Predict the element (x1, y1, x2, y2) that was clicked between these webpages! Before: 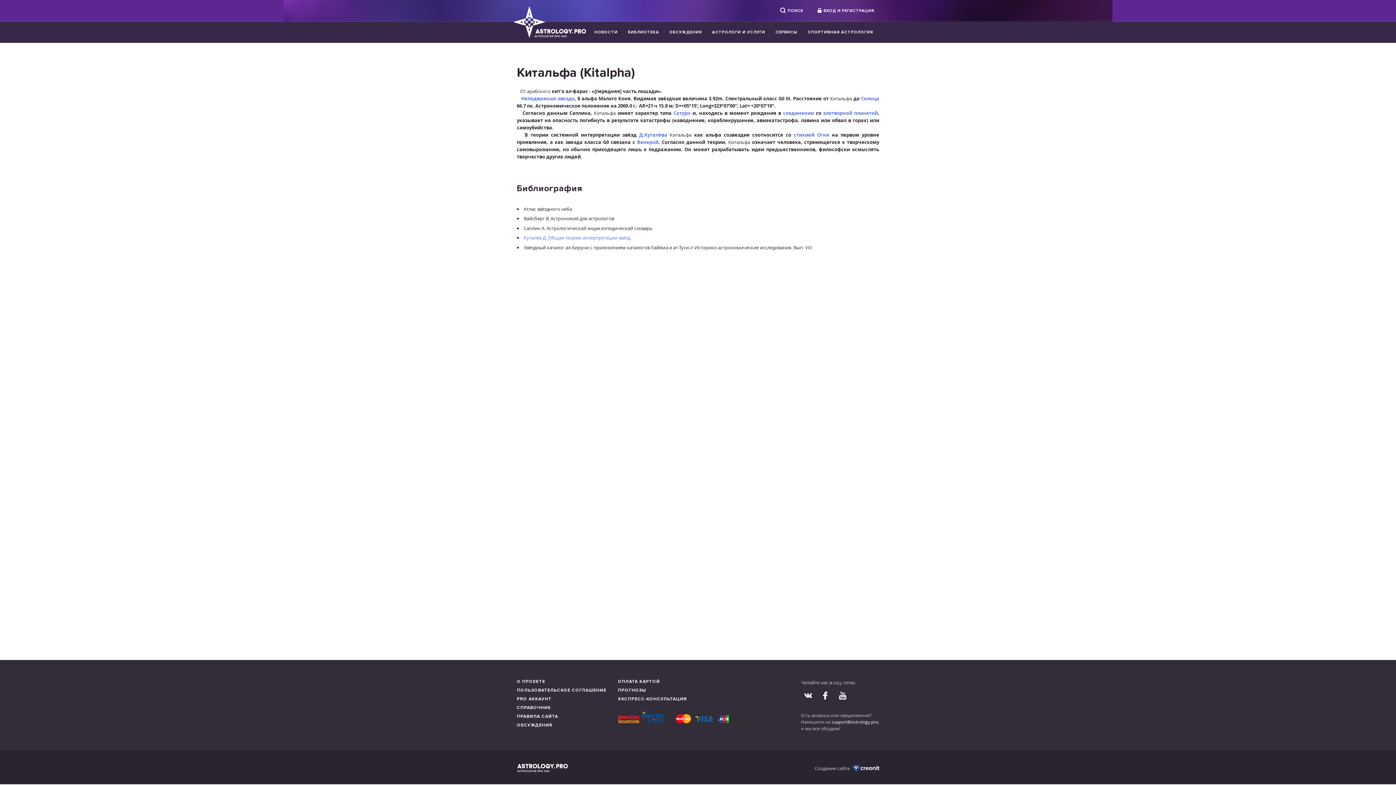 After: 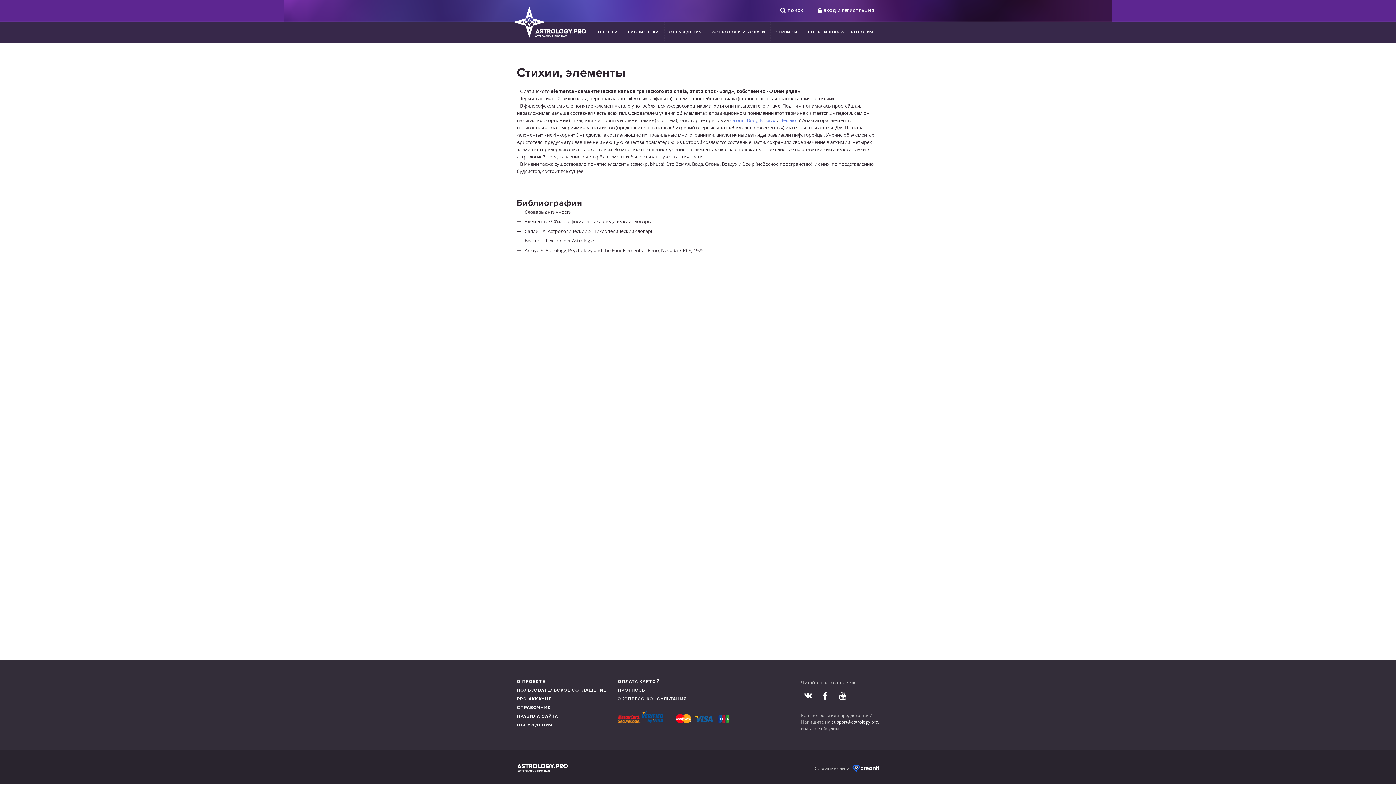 Action: bbox: (794, 131, 814, 138) label: стихией